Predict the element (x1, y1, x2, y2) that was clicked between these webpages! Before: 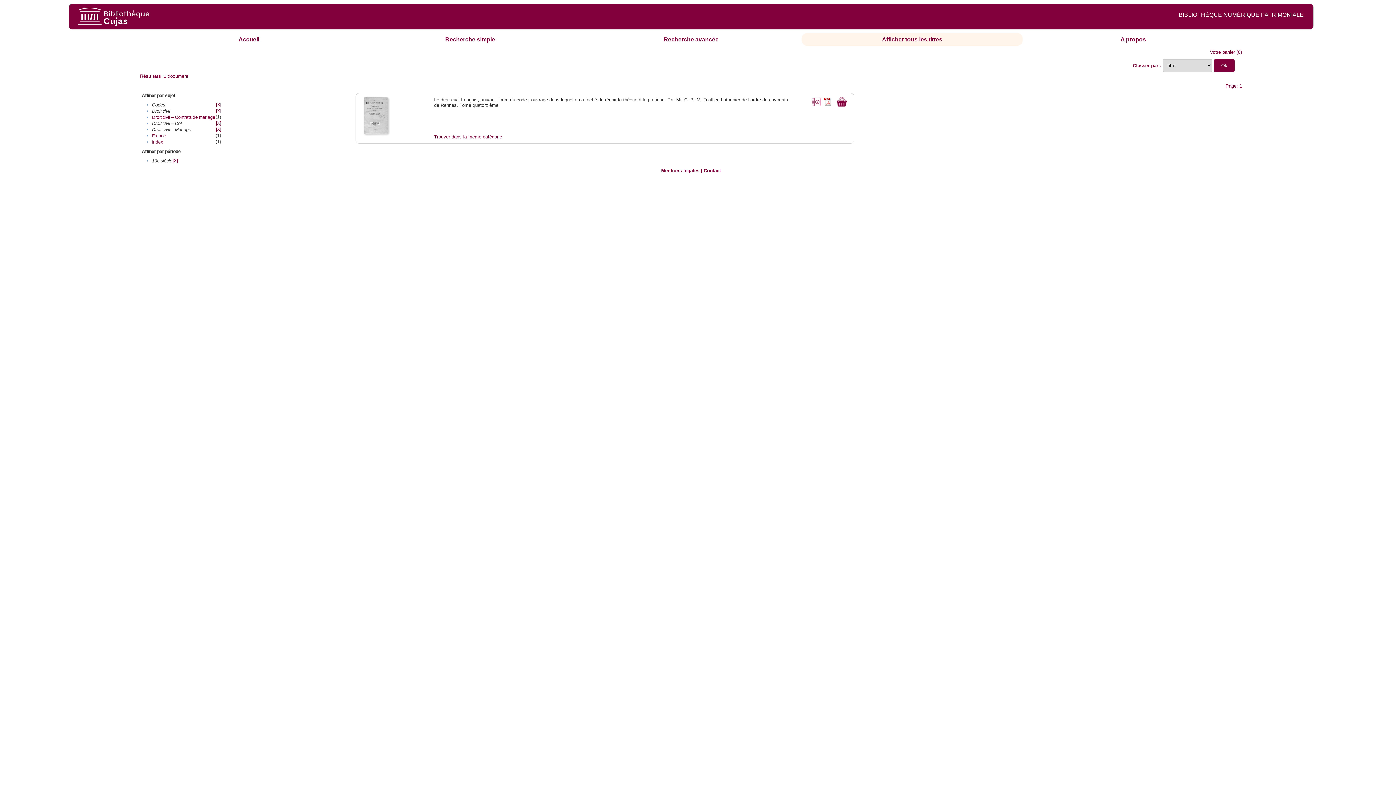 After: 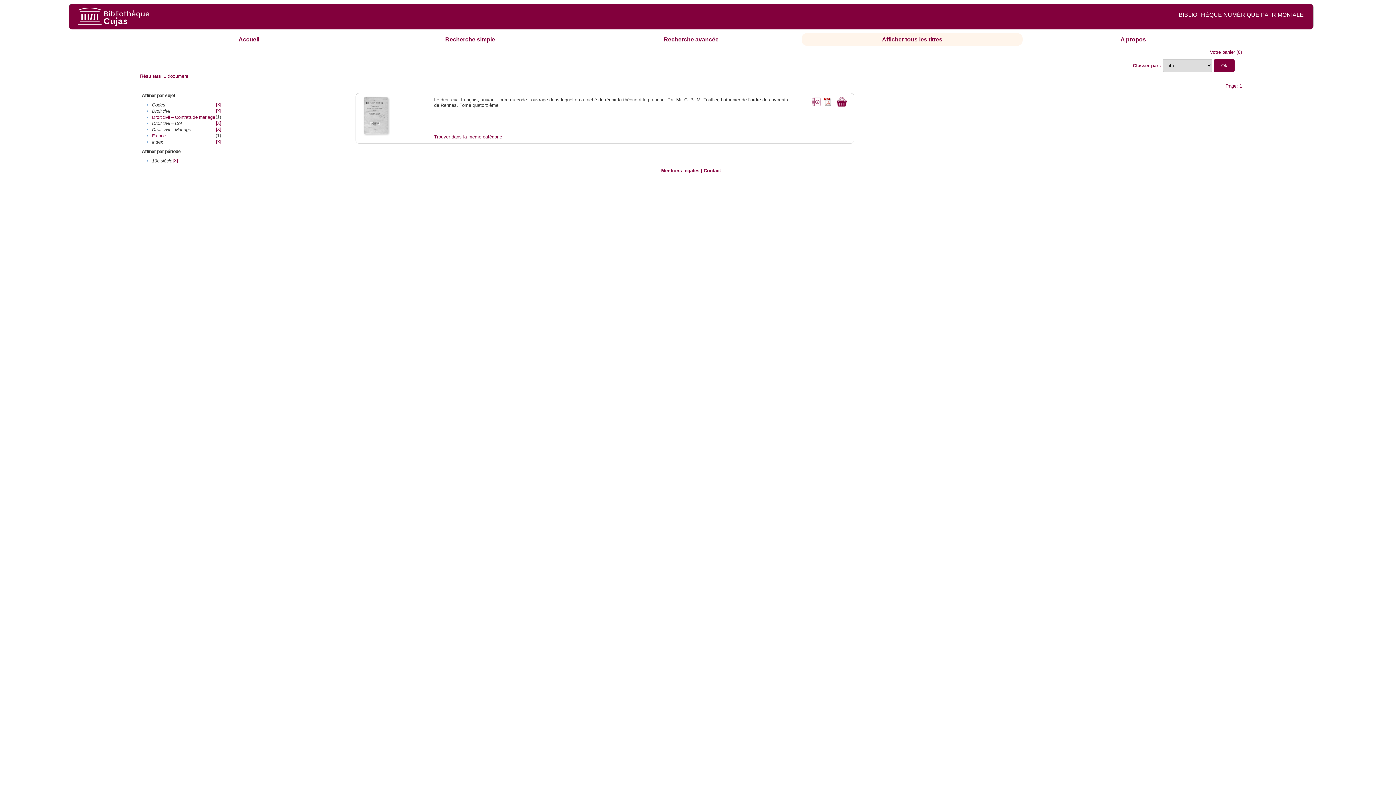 Action: bbox: (152, 139, 162, 144) label: Index